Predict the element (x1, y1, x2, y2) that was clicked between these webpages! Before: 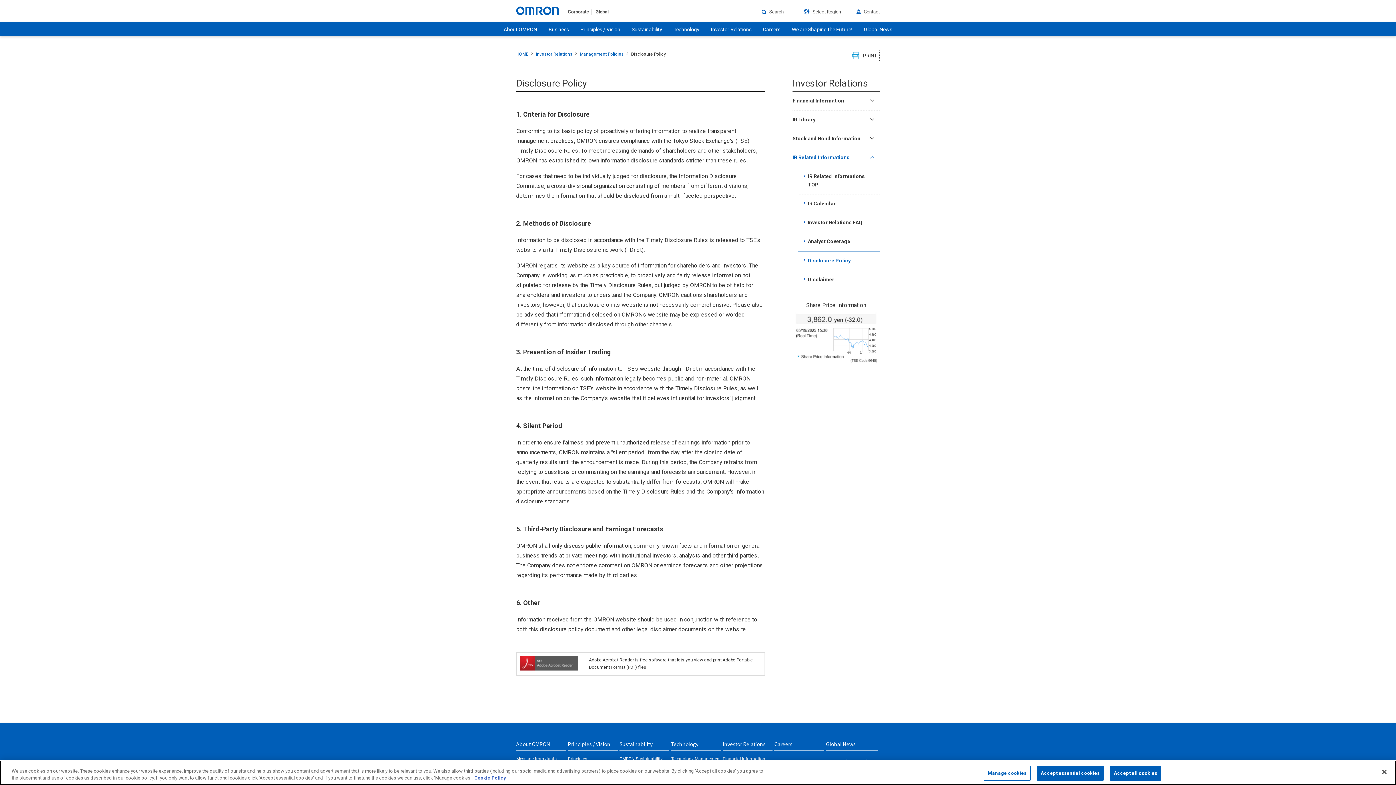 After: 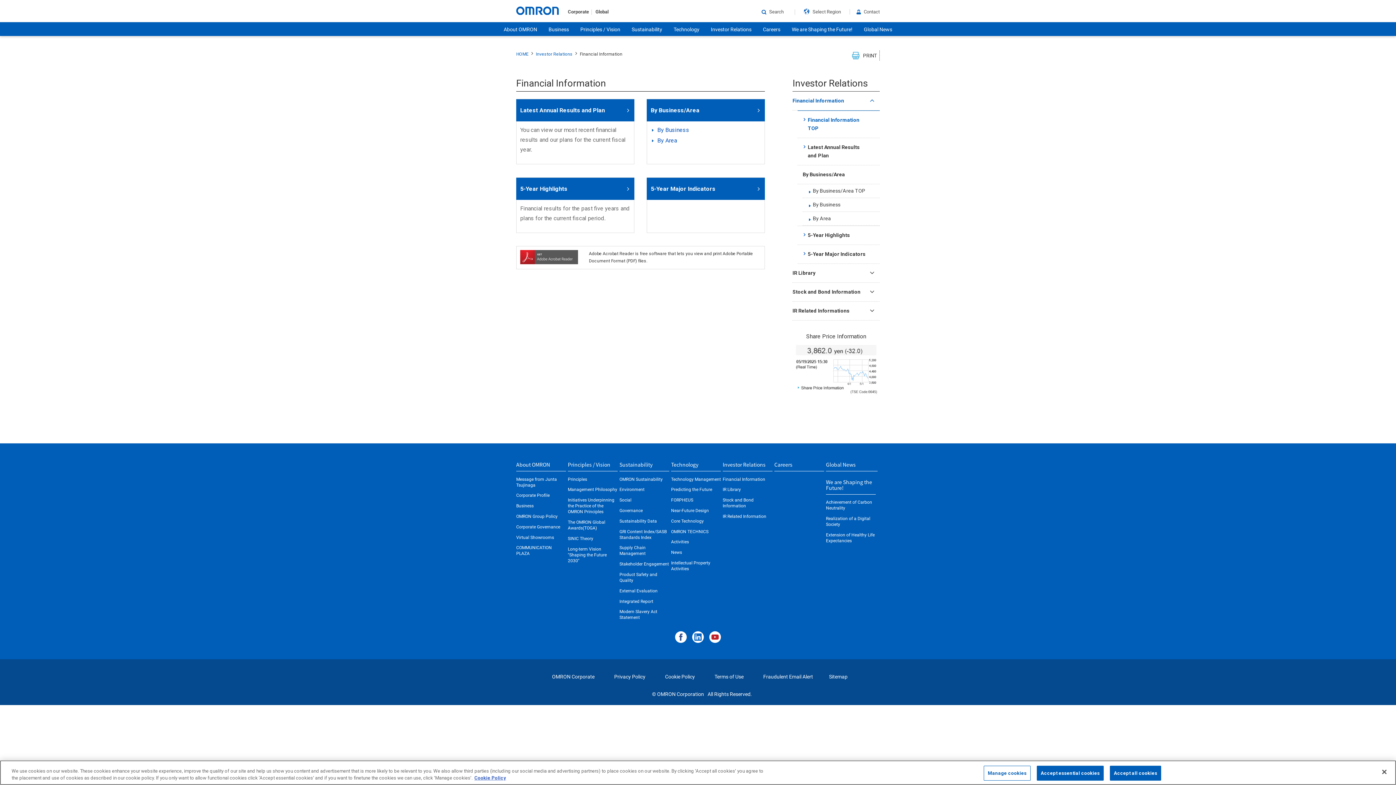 Action: bbox: (722, 756, 765, 761) label: Financial Information